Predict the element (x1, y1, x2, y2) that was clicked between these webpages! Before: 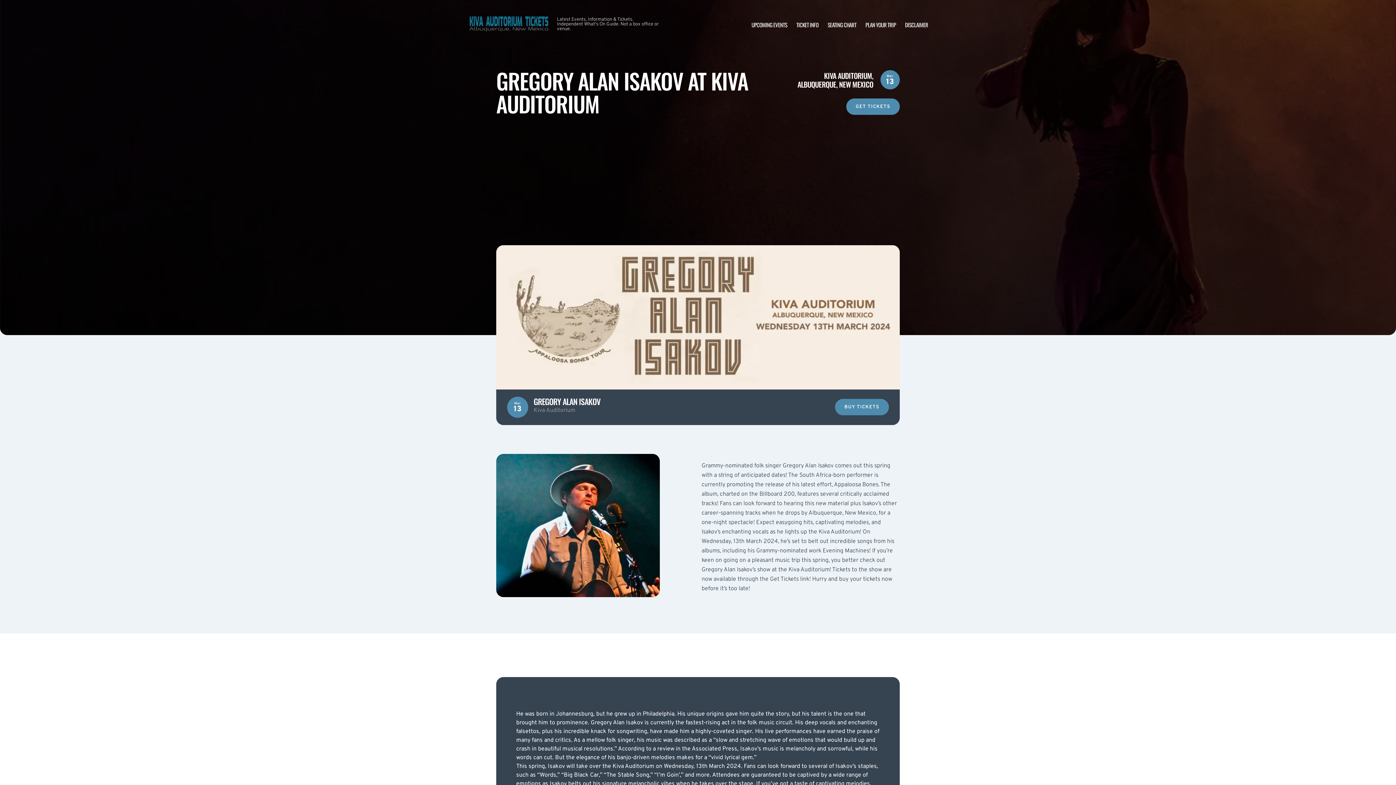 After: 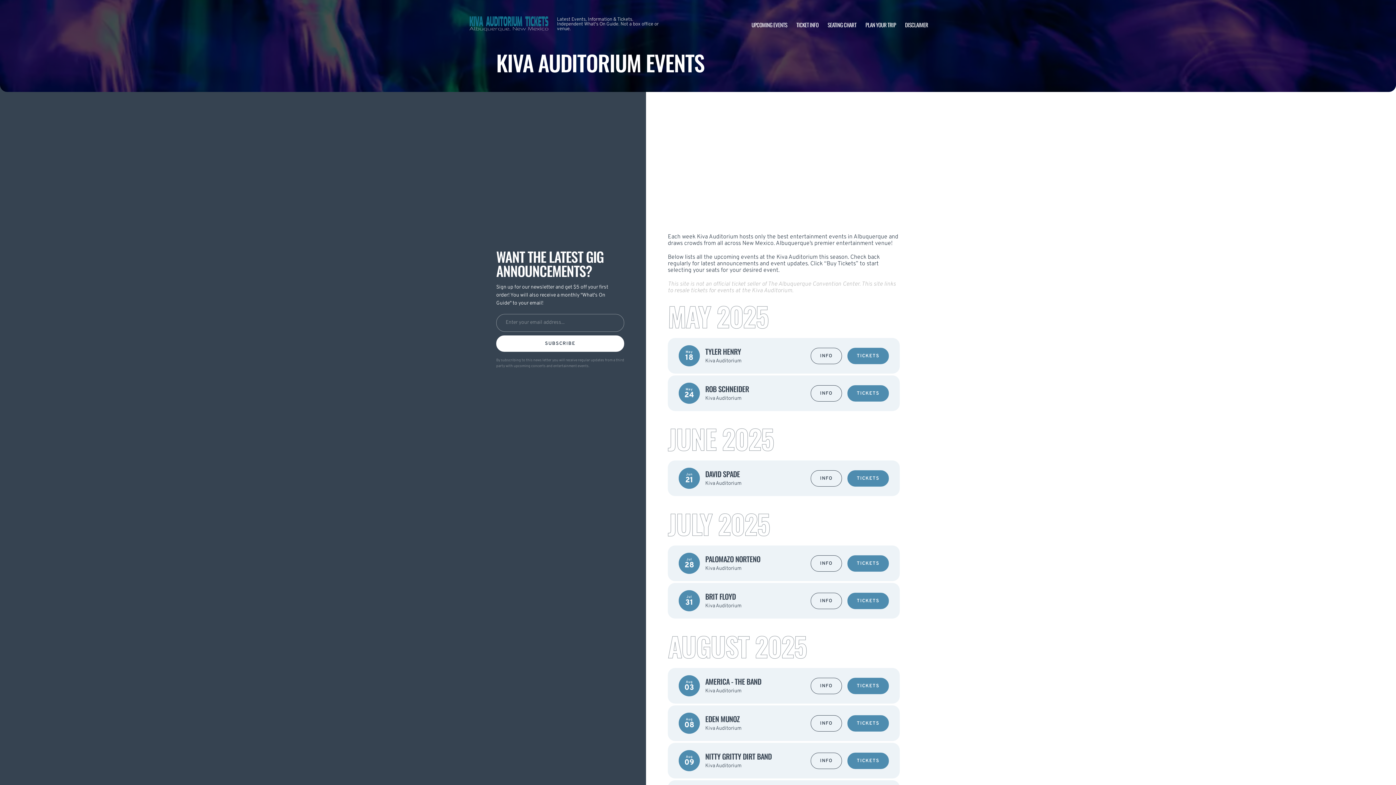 Action: label: UPCOMING EVENTS bbox: (751, 20, 787, 28)